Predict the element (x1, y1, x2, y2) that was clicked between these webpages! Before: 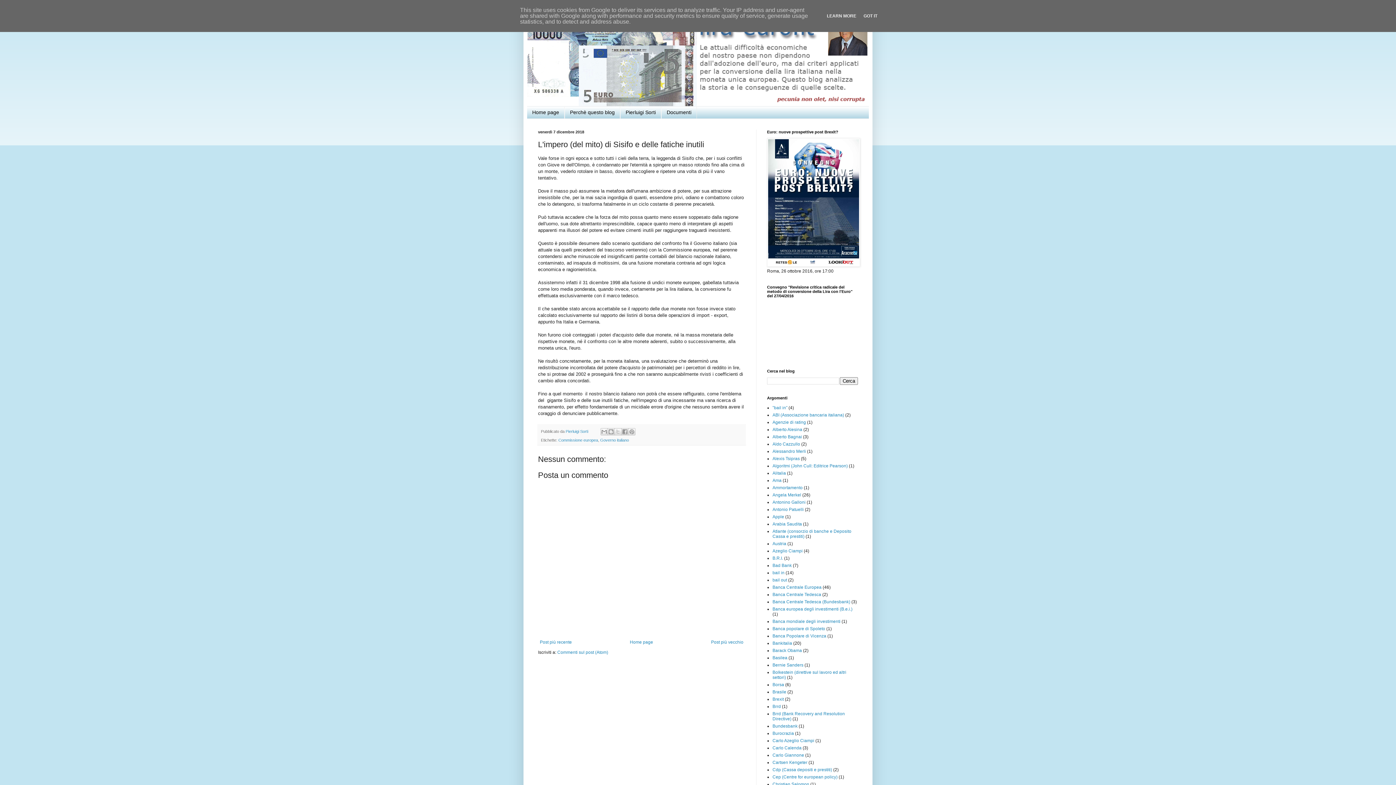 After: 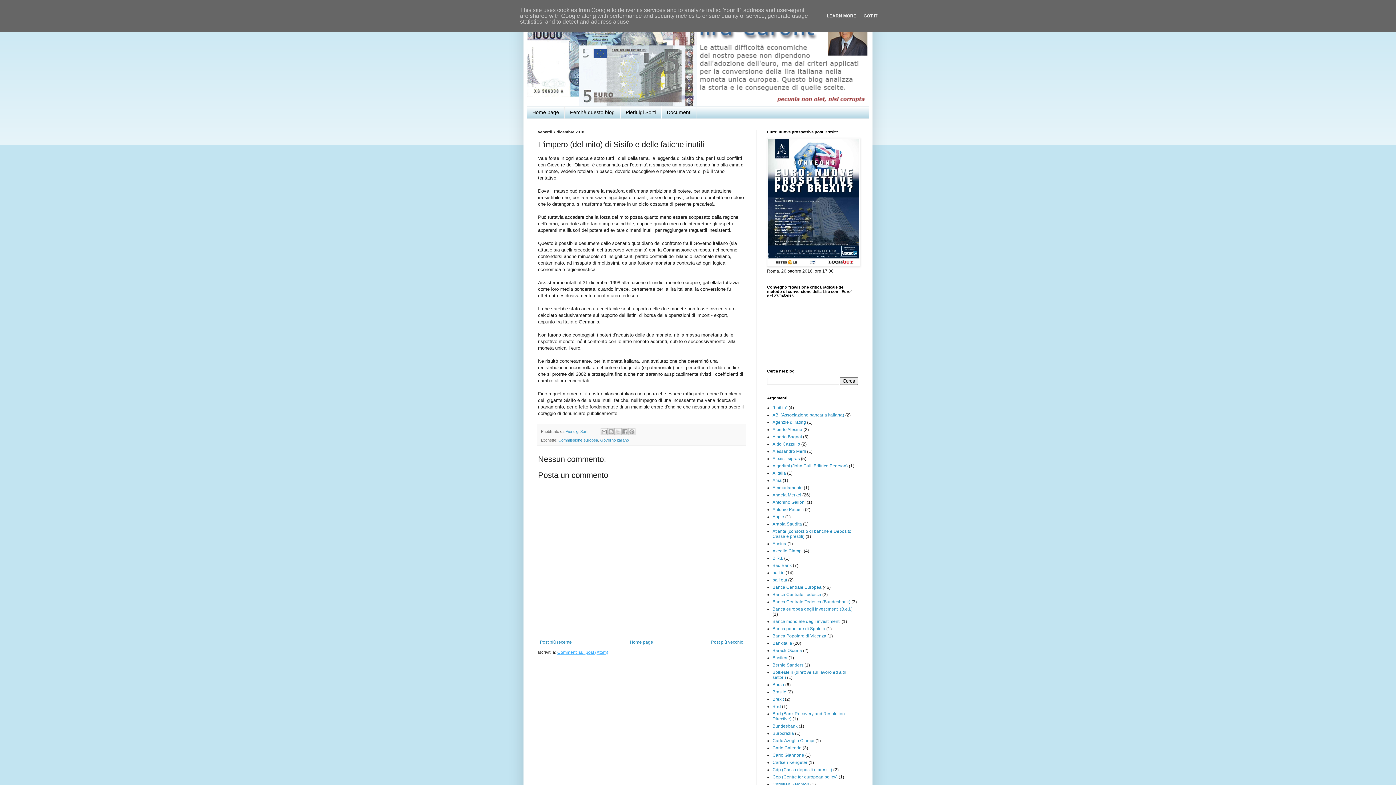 Action: label: Commenti sul post (Atom) bbox: (557, 650, 608, 655)